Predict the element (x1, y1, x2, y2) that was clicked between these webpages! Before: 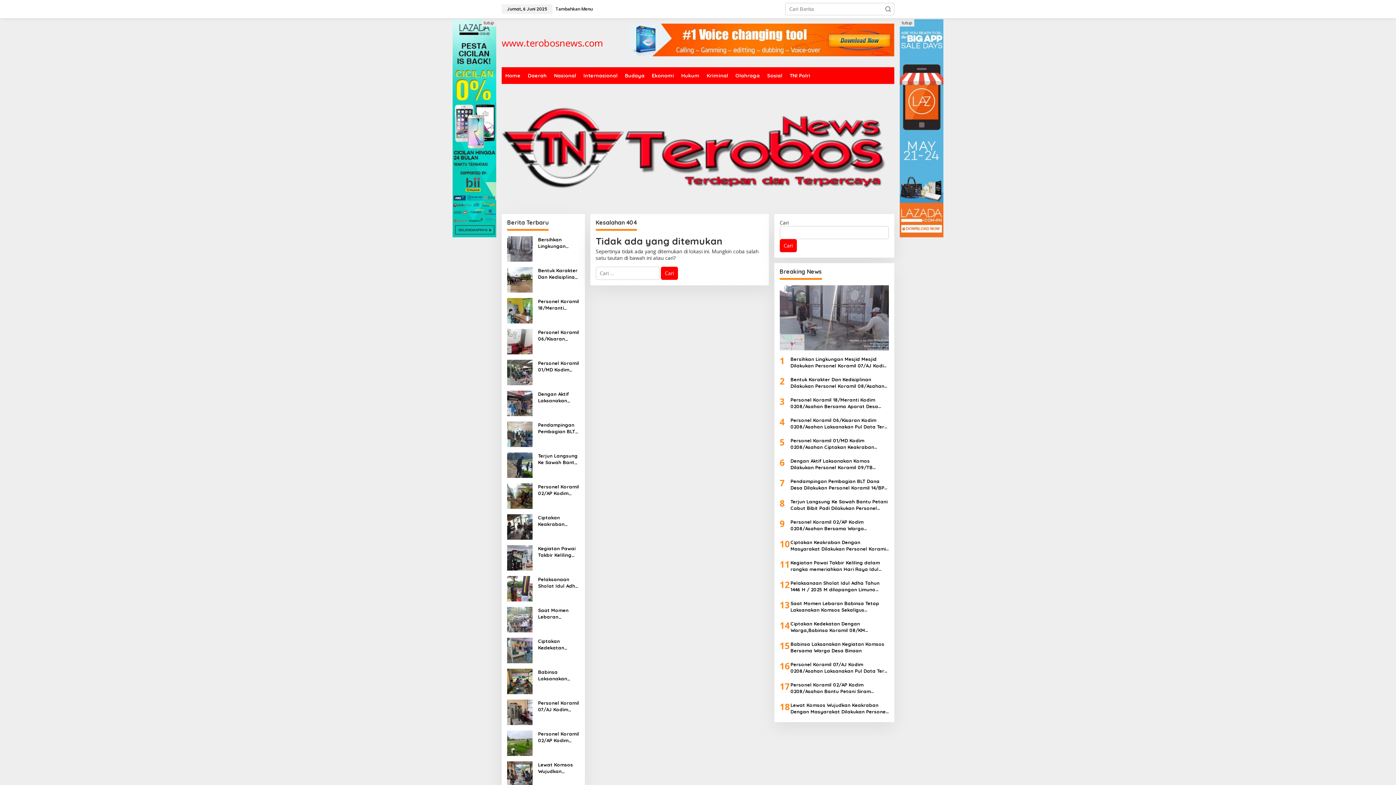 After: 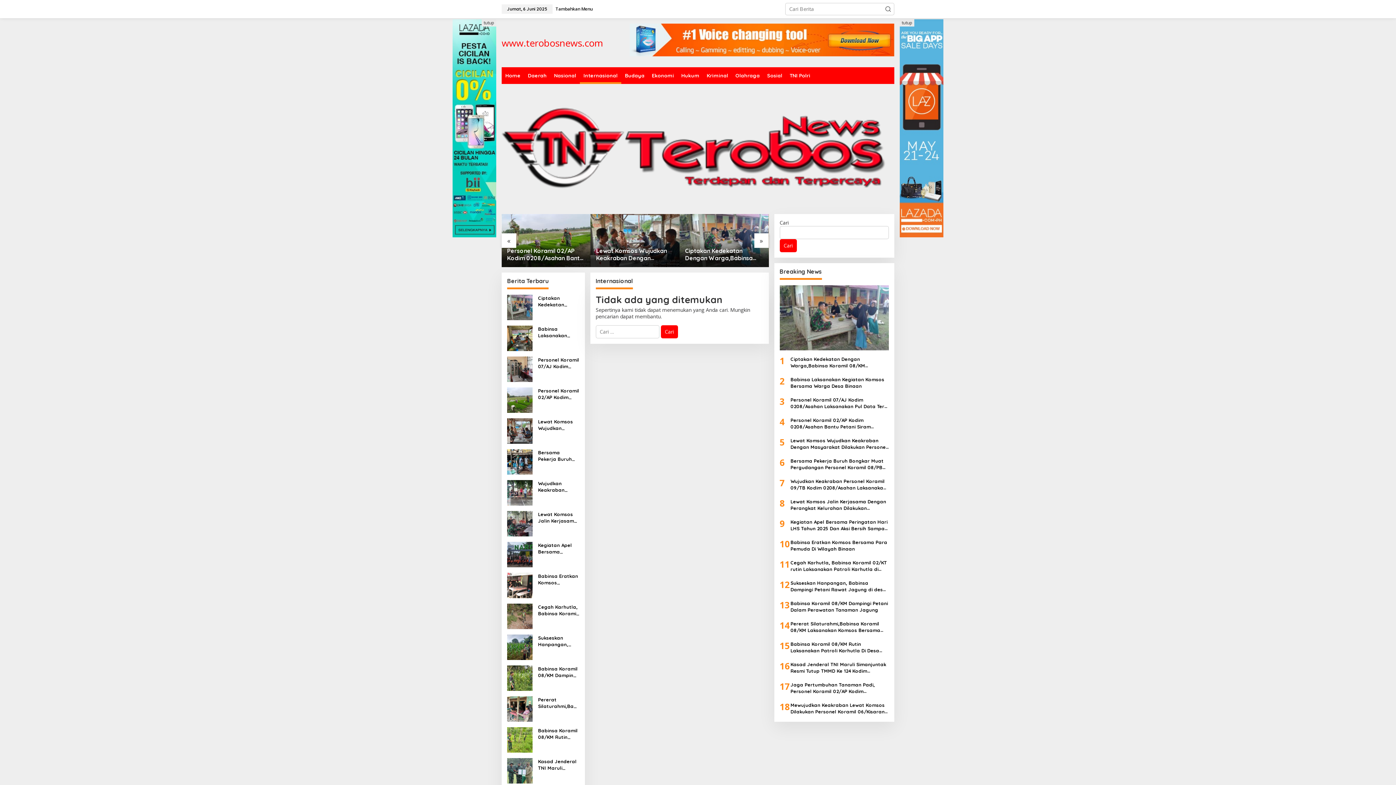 Action: label: Internasional bbox: (580, 67, 621, 84)